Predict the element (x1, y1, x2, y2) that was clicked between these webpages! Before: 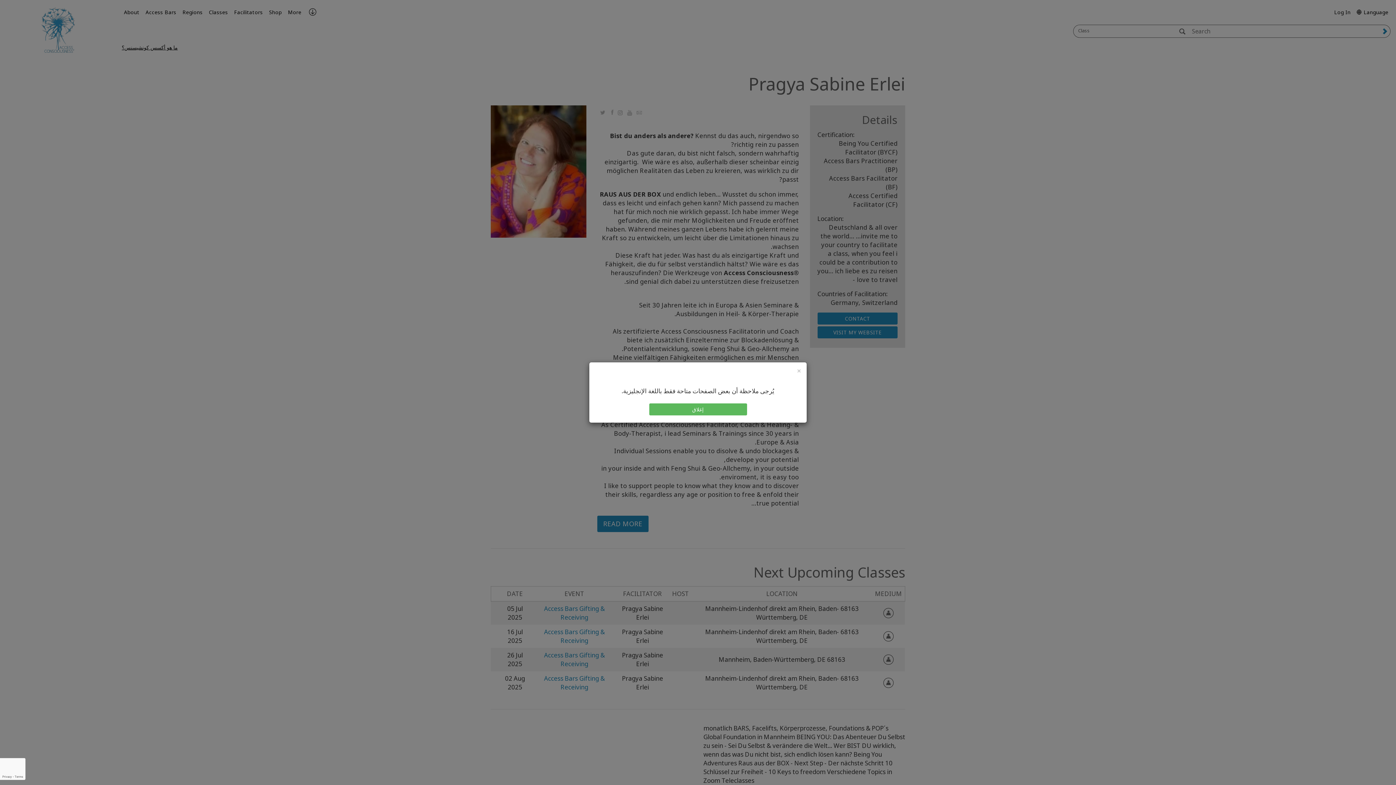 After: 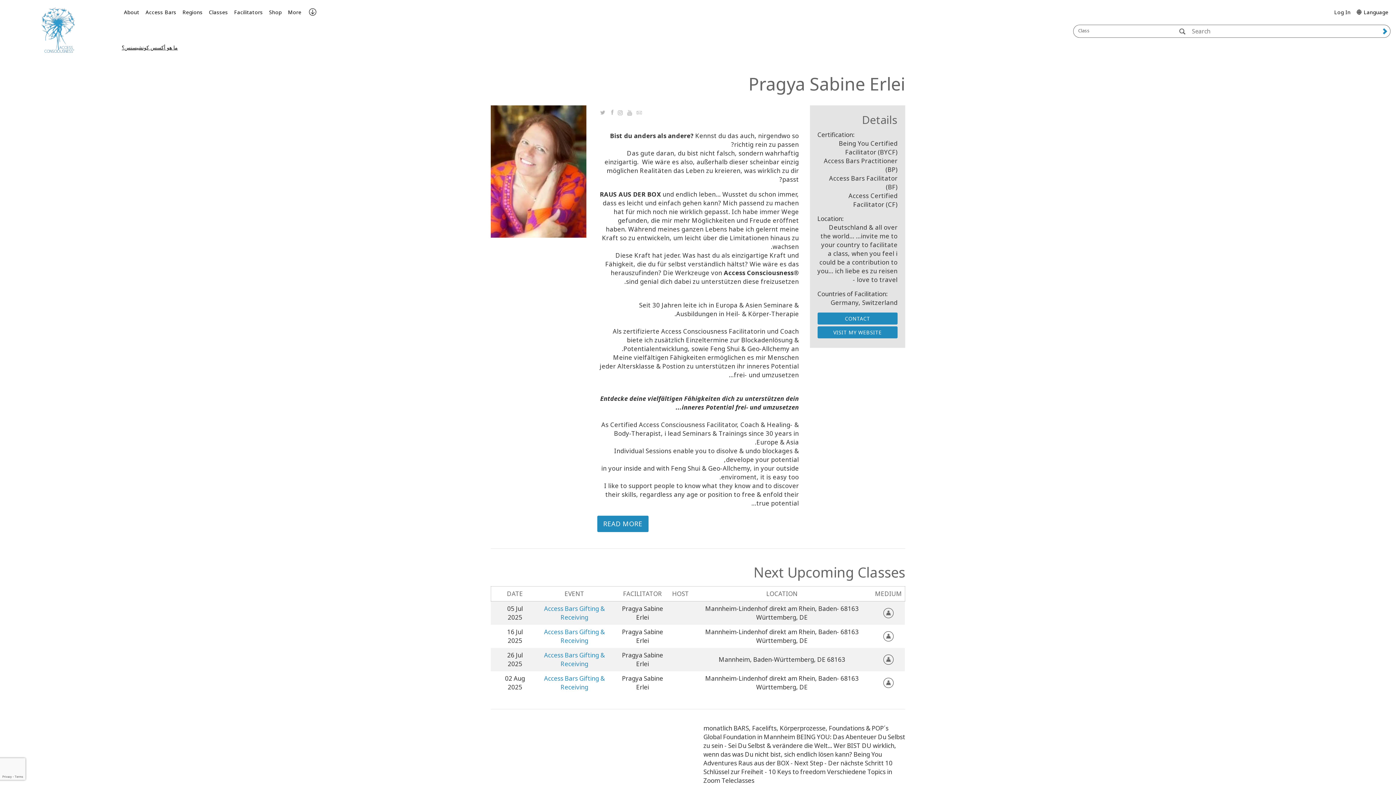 Action: bbox: (797, 367, 801, 374) label: Close